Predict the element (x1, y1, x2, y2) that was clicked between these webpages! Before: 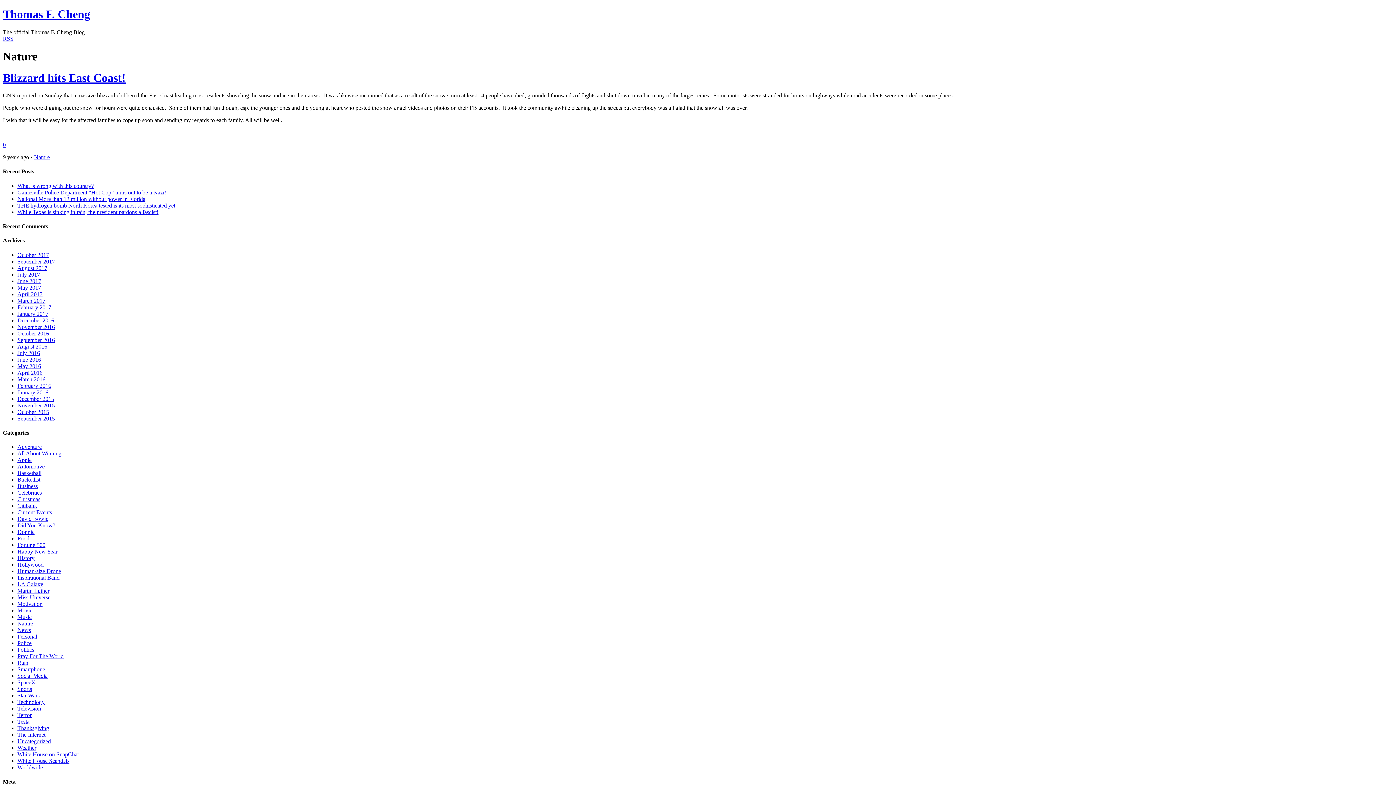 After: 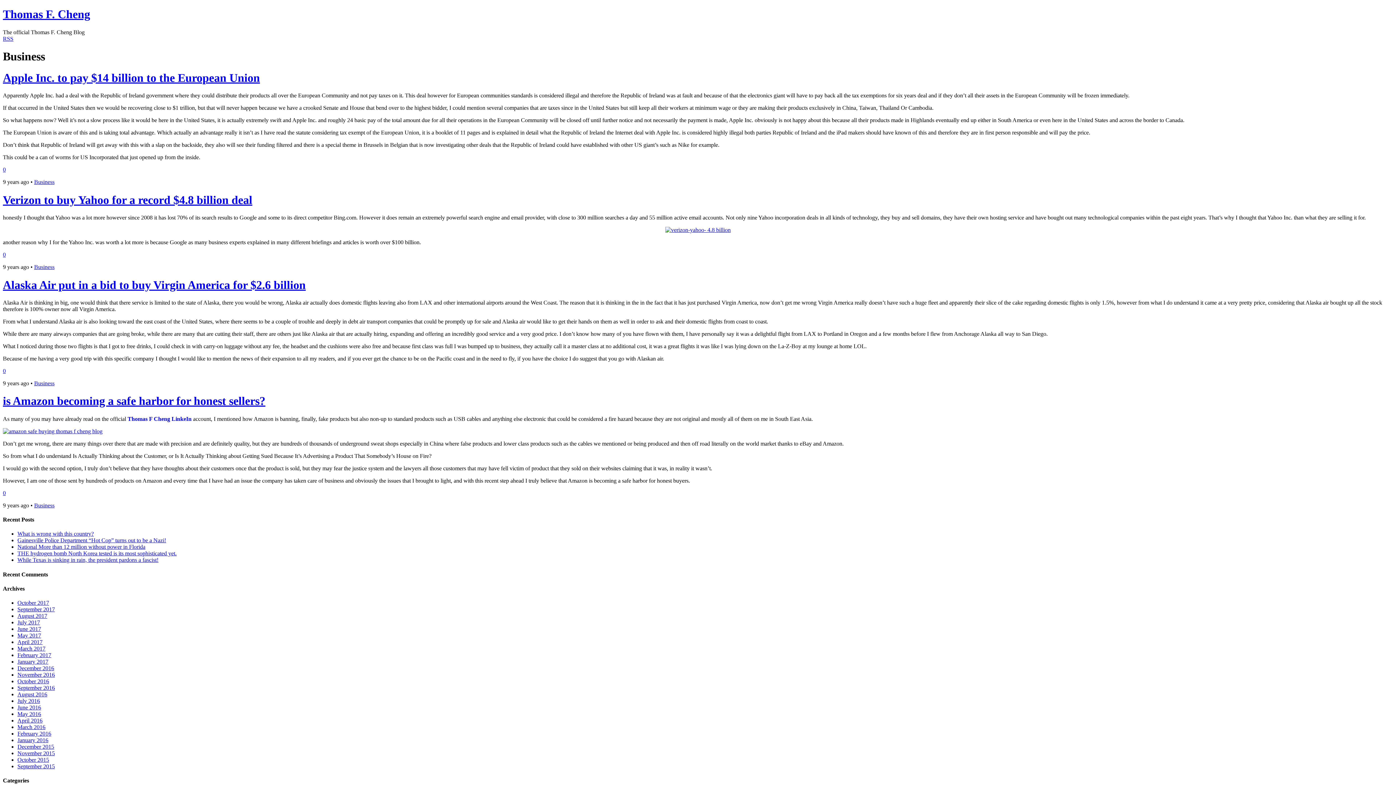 Action: label: Business bbox: (17, 483, 37, 489)